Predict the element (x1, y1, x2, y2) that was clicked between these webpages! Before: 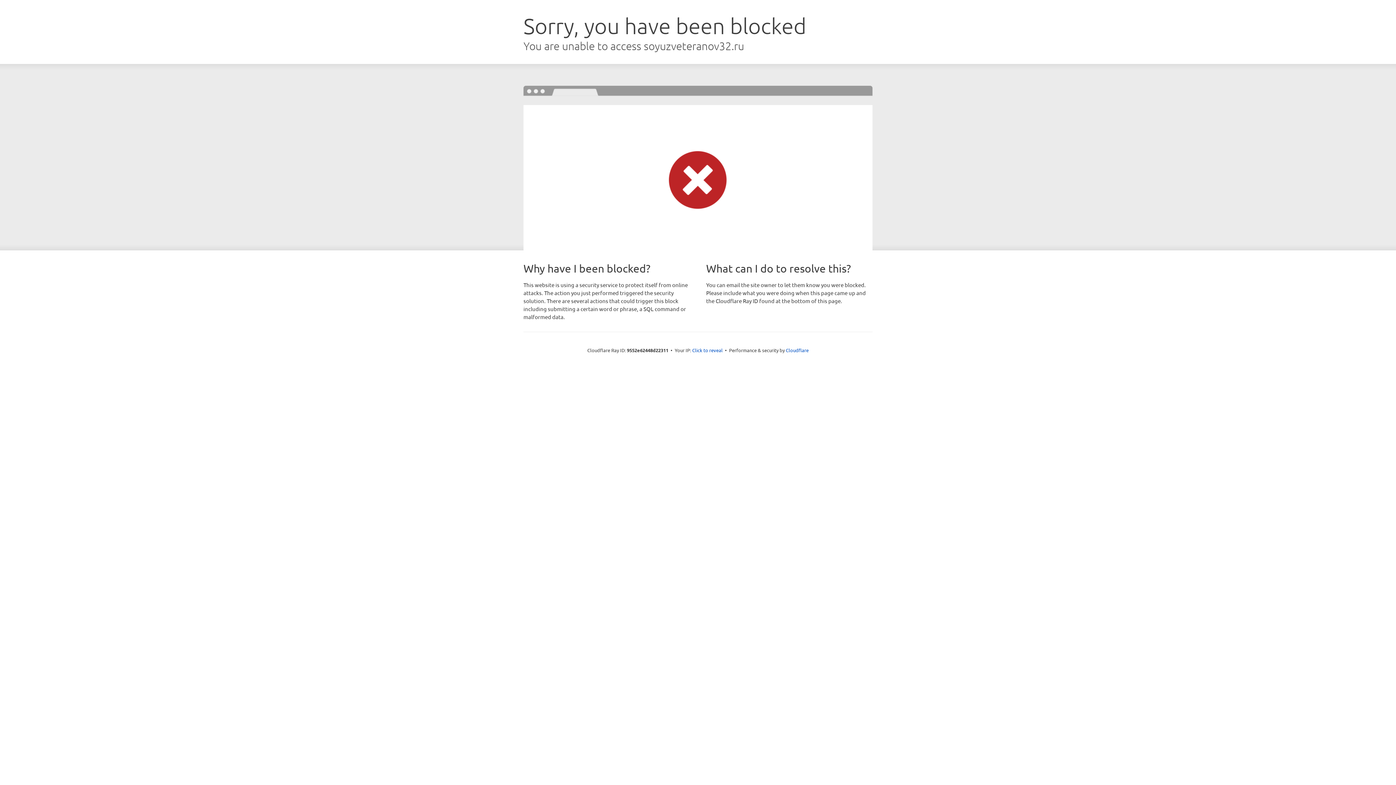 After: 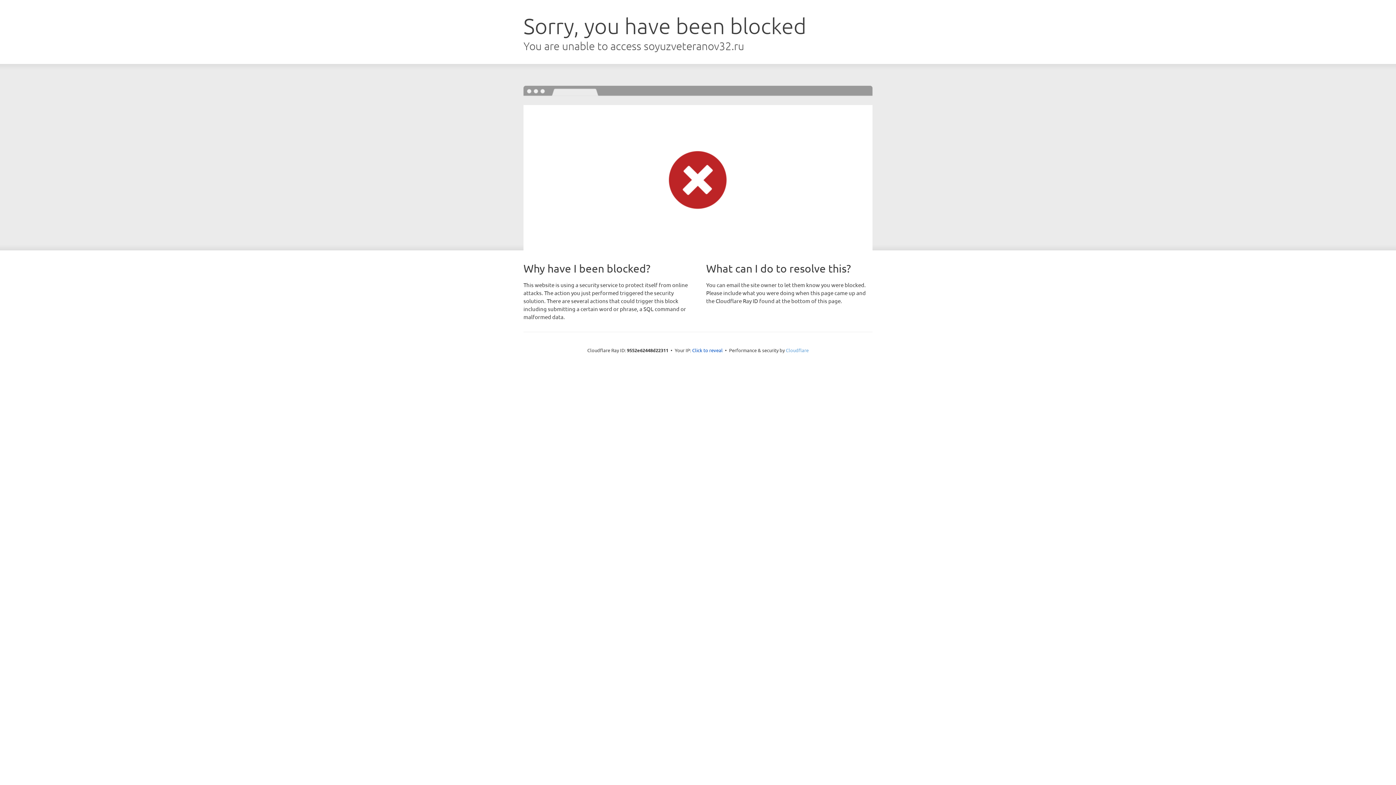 Action: bbox: (786, 347, 808, 353) label: Cloudflare